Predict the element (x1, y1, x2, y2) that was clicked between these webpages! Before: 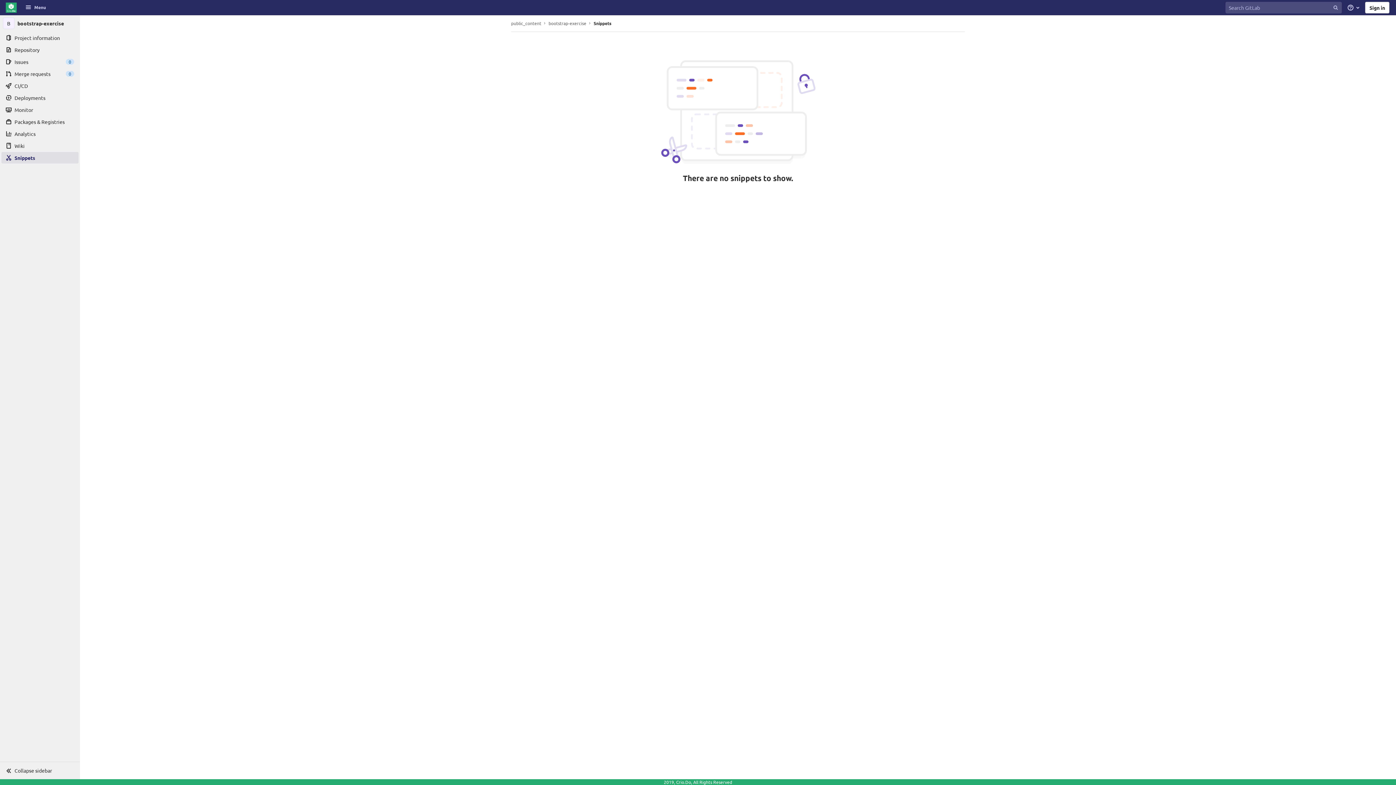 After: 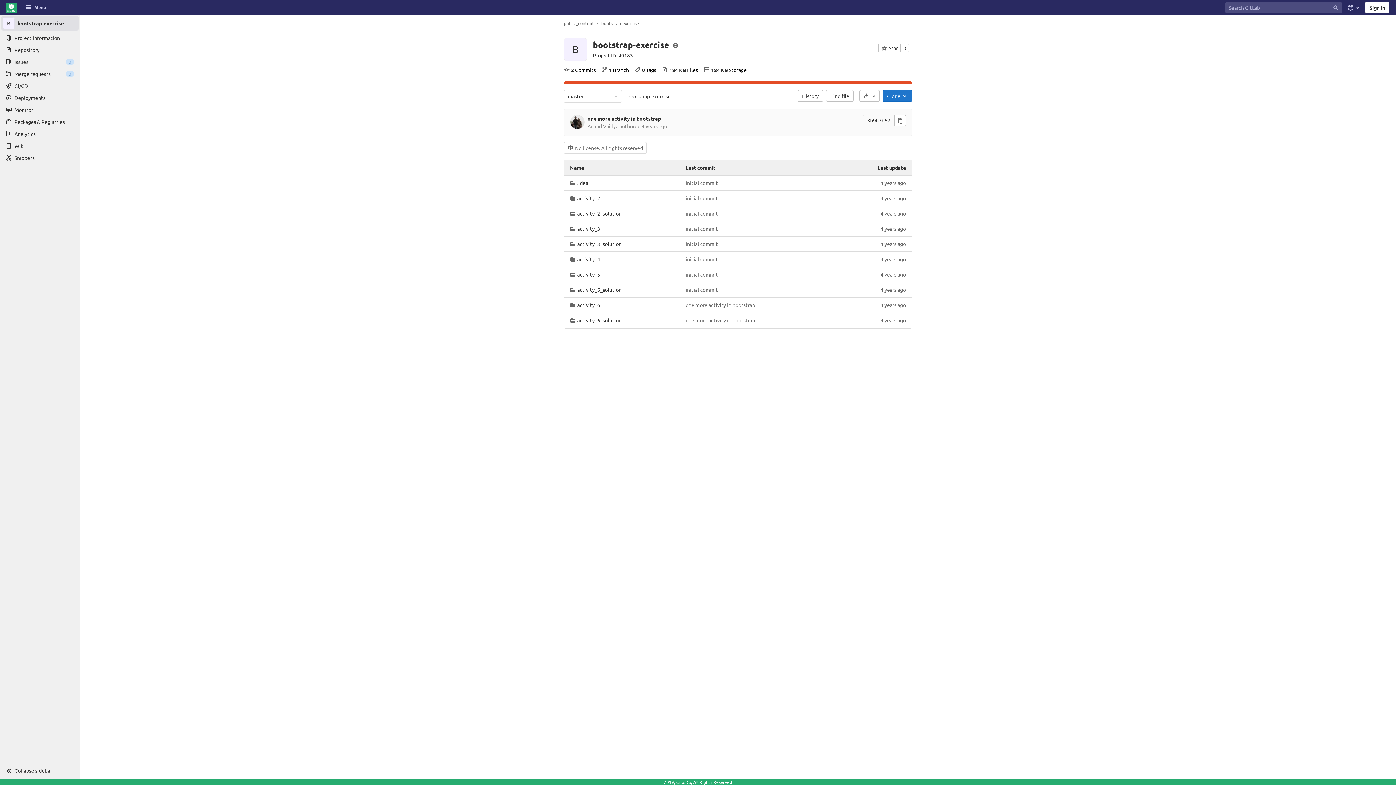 Action: bbox: (548, 20, 586, 26) label: bootstrap-exercise